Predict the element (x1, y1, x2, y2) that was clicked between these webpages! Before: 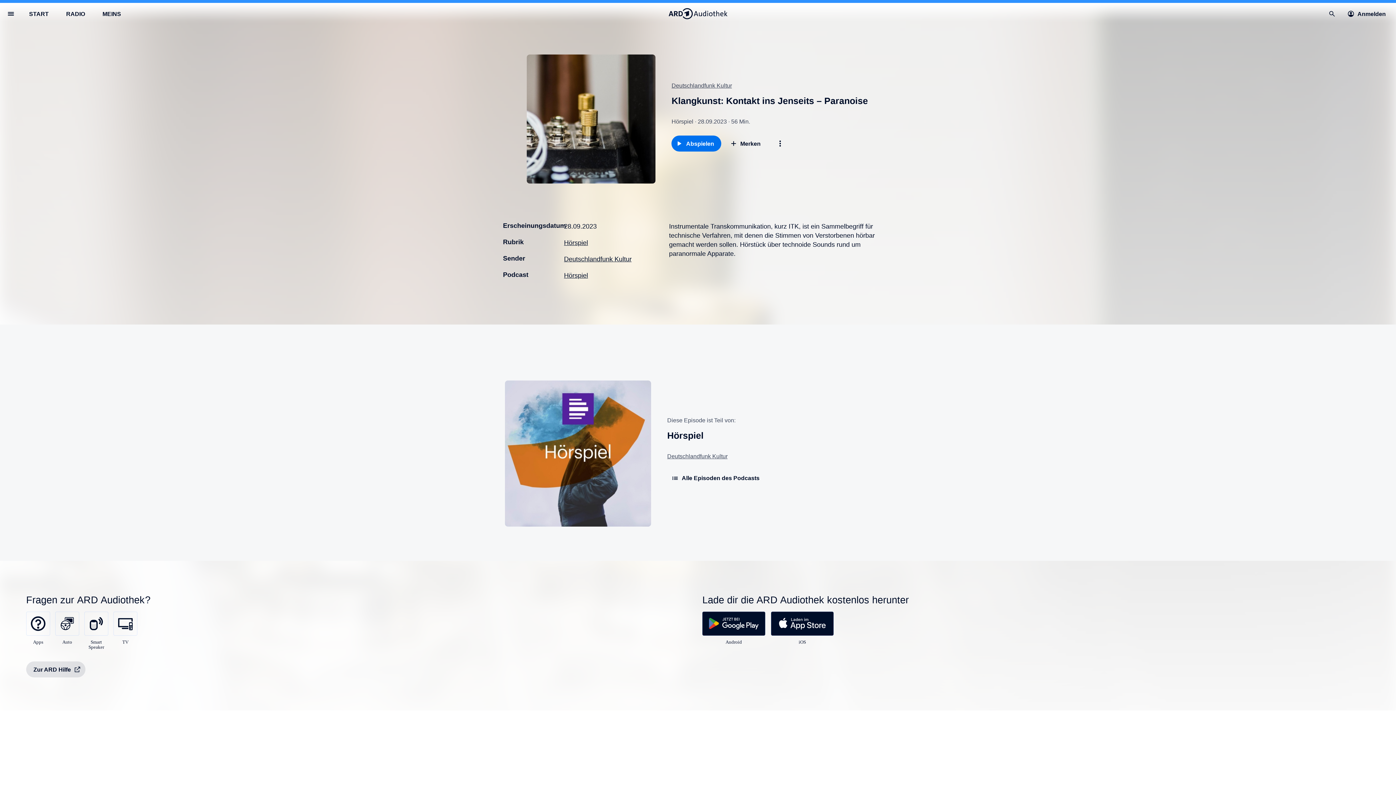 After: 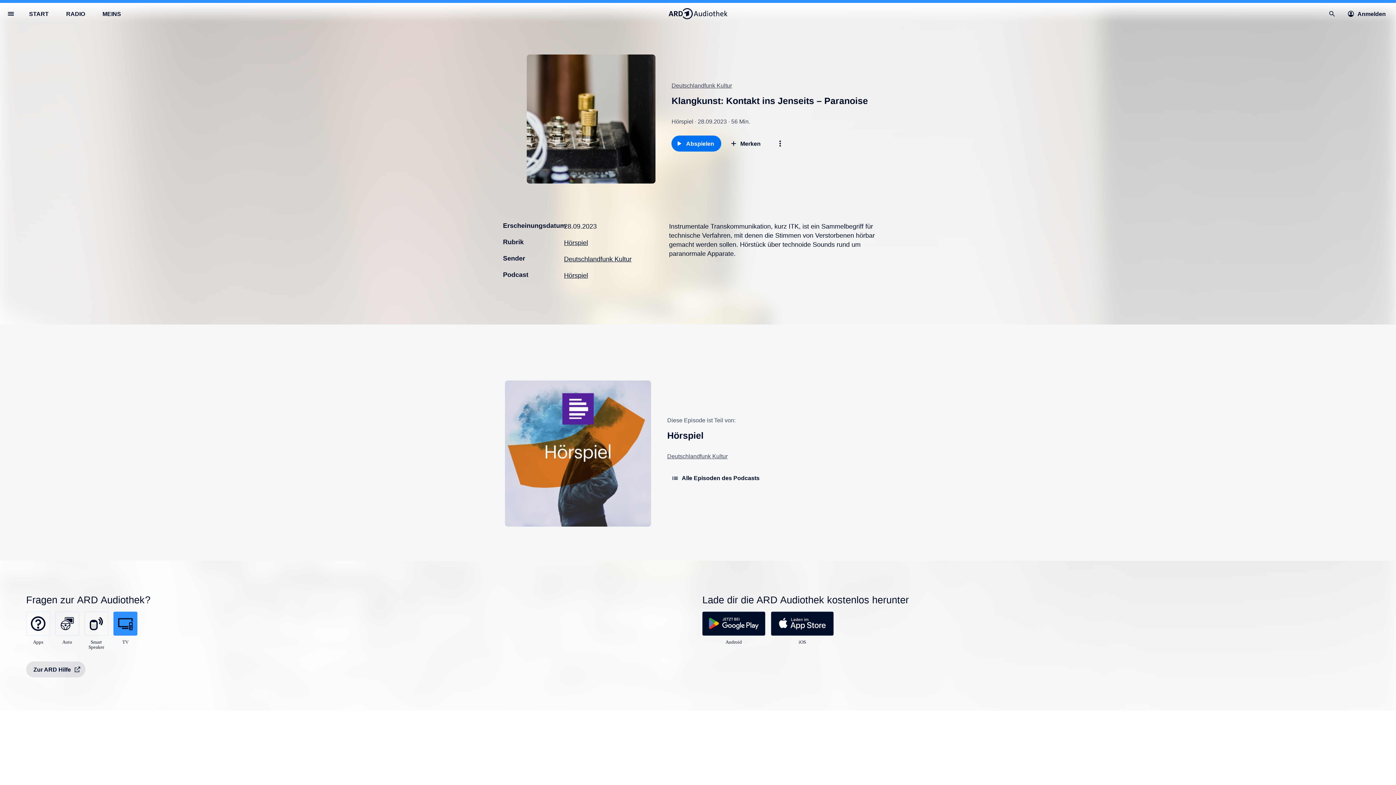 Action: bbox: (113, 612, 137, 645) label: 
TV